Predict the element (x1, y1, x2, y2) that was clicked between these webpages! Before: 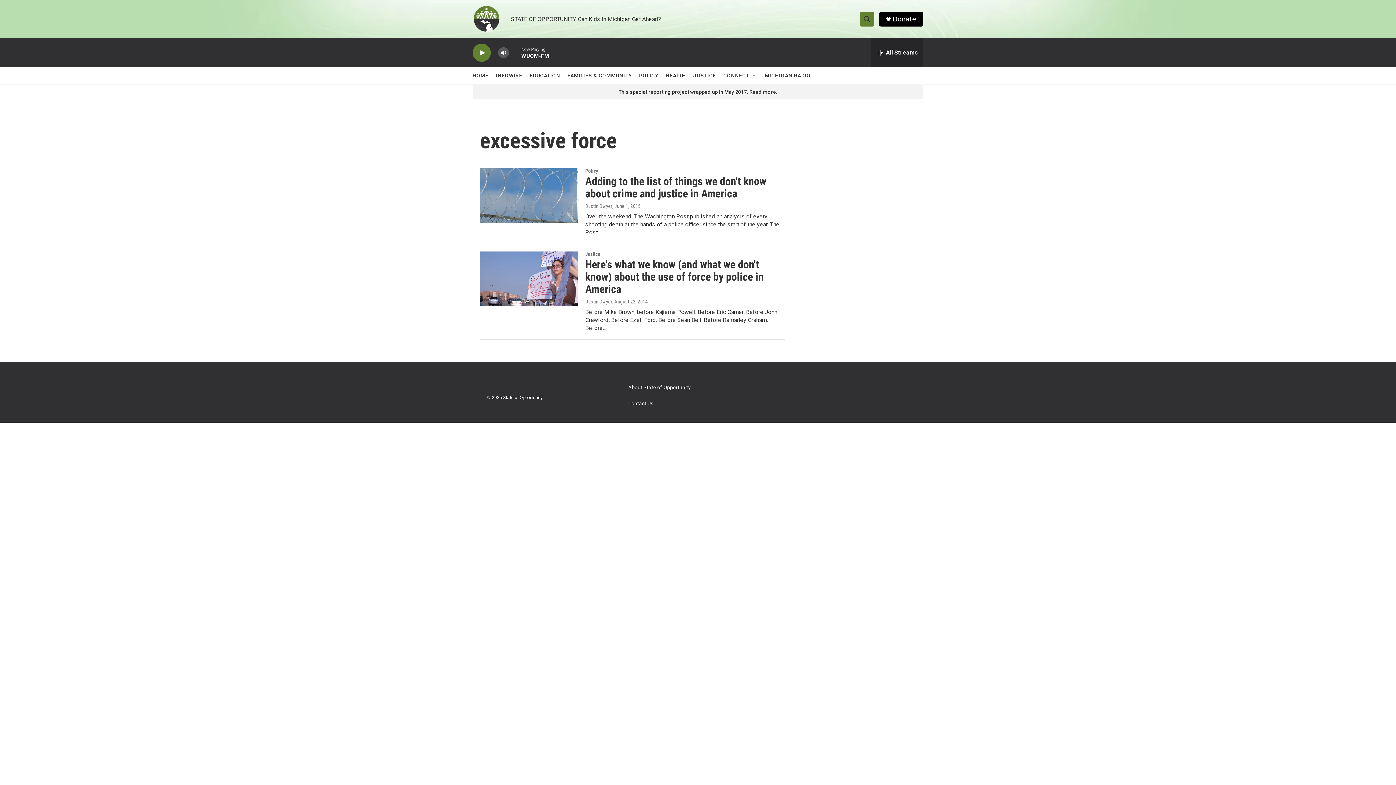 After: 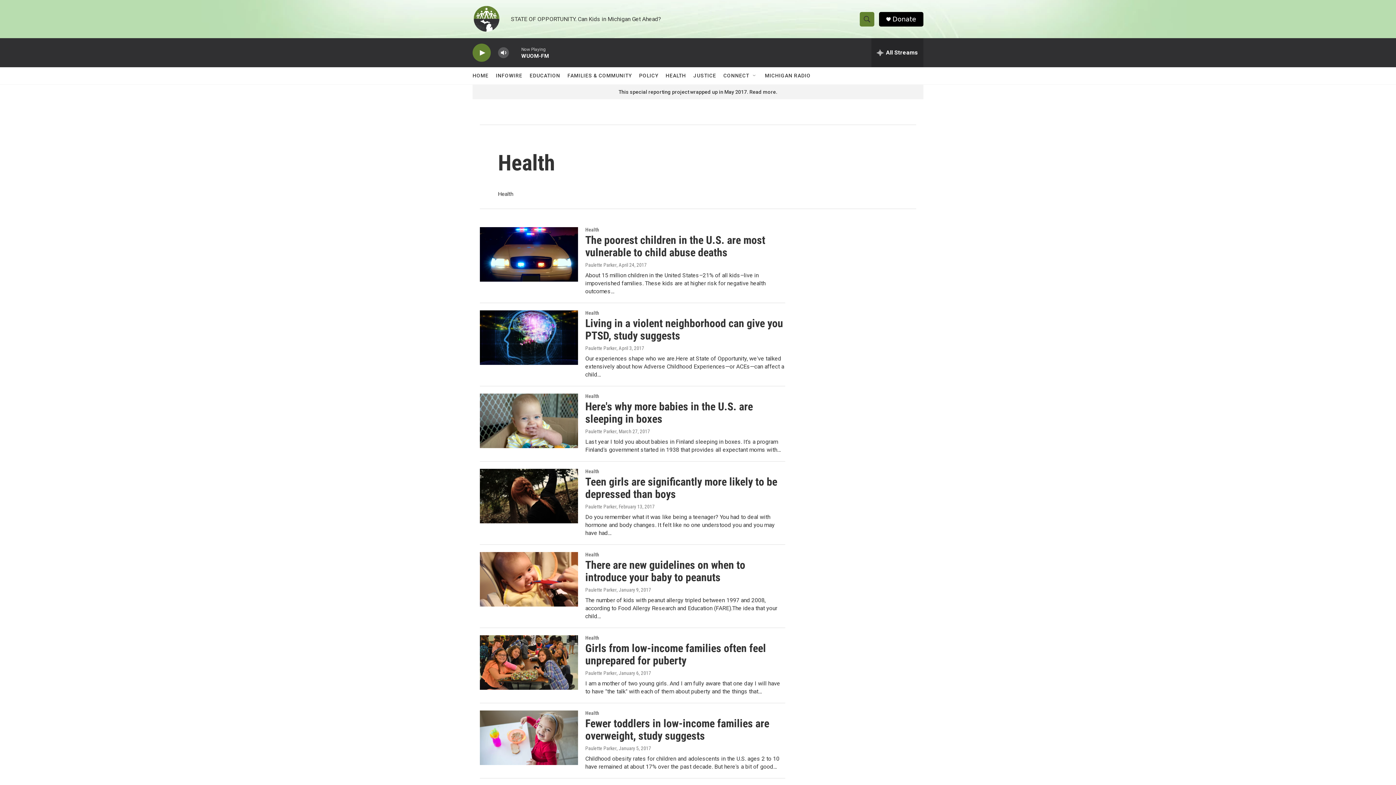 Action: bbox: (665, 67, 686, 84) label: HEALTH